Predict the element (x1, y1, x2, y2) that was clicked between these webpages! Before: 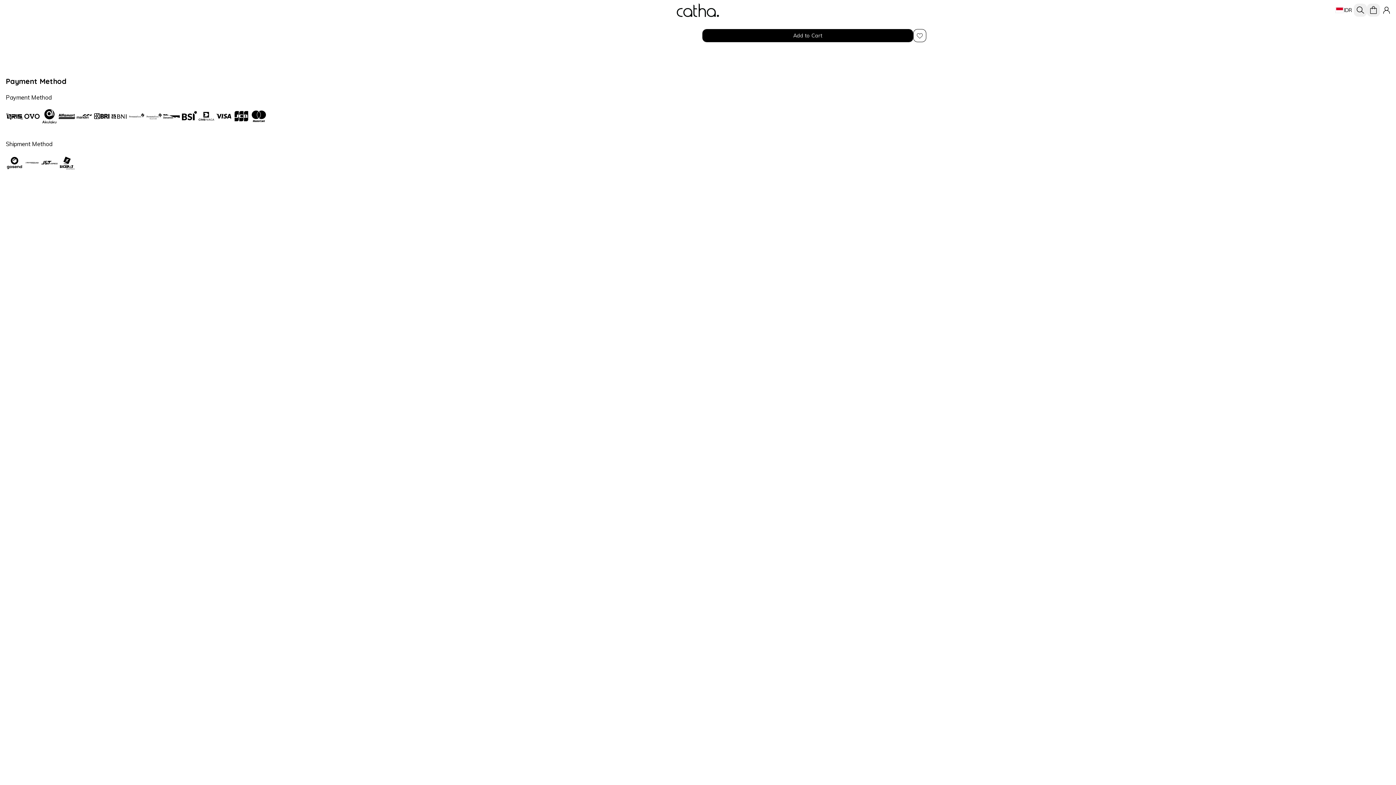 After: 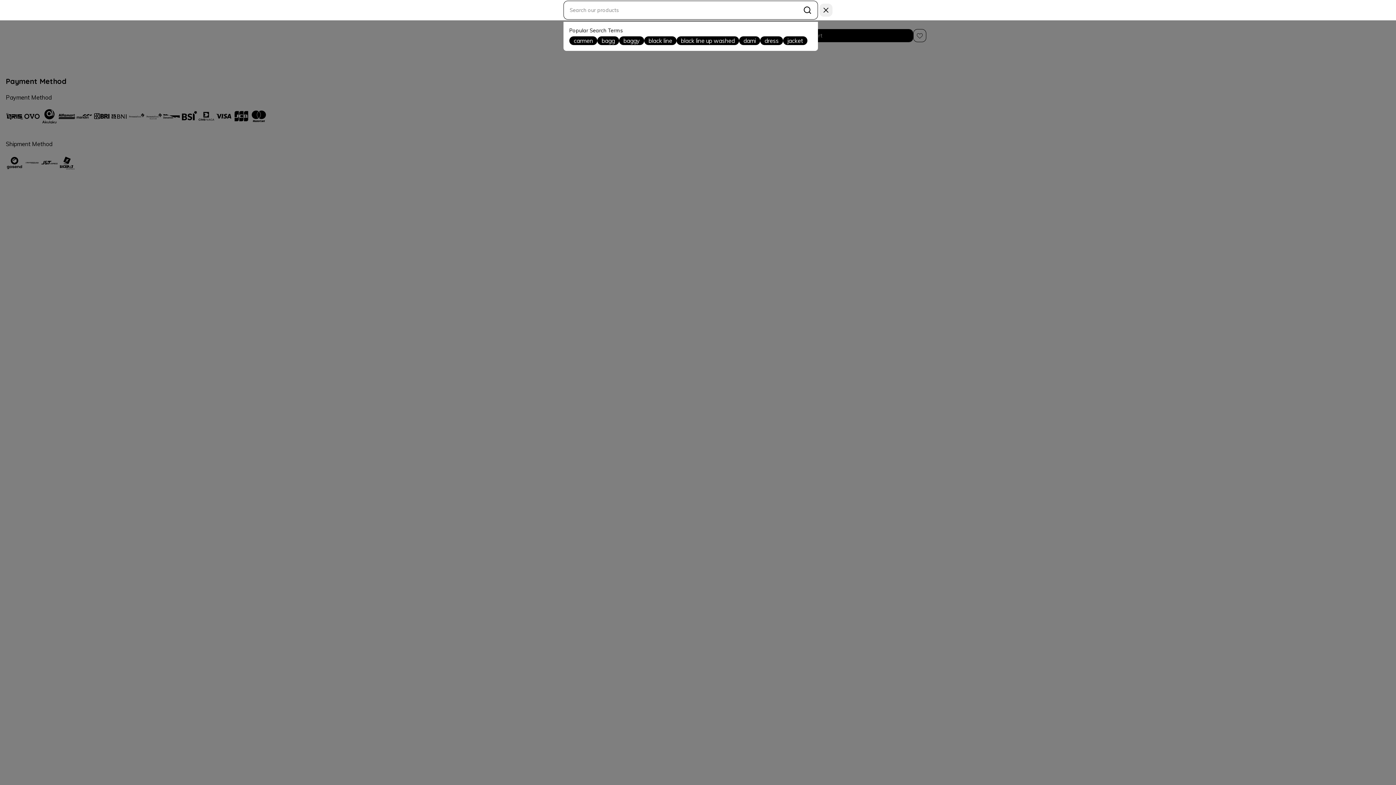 Action: bbox: (1354, 3, 1367, 16)